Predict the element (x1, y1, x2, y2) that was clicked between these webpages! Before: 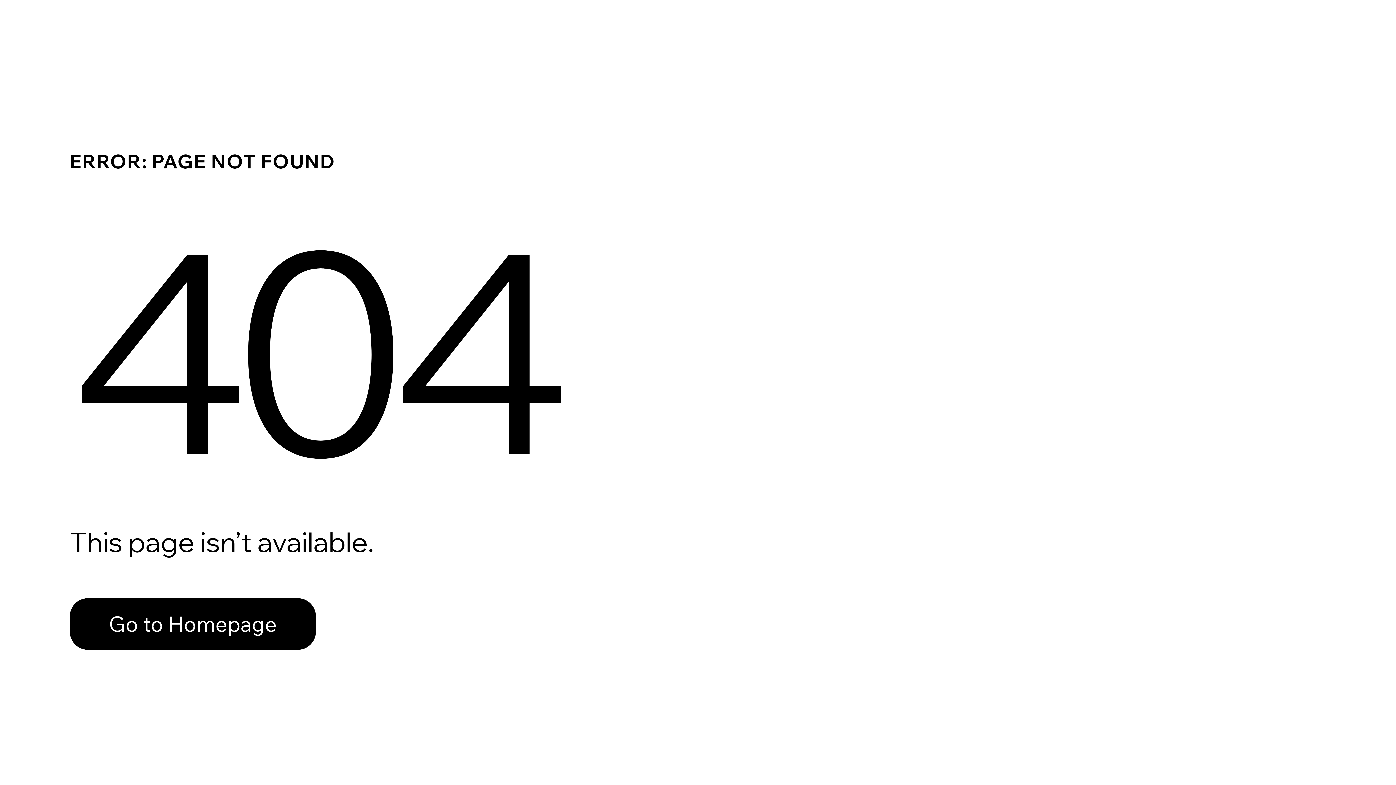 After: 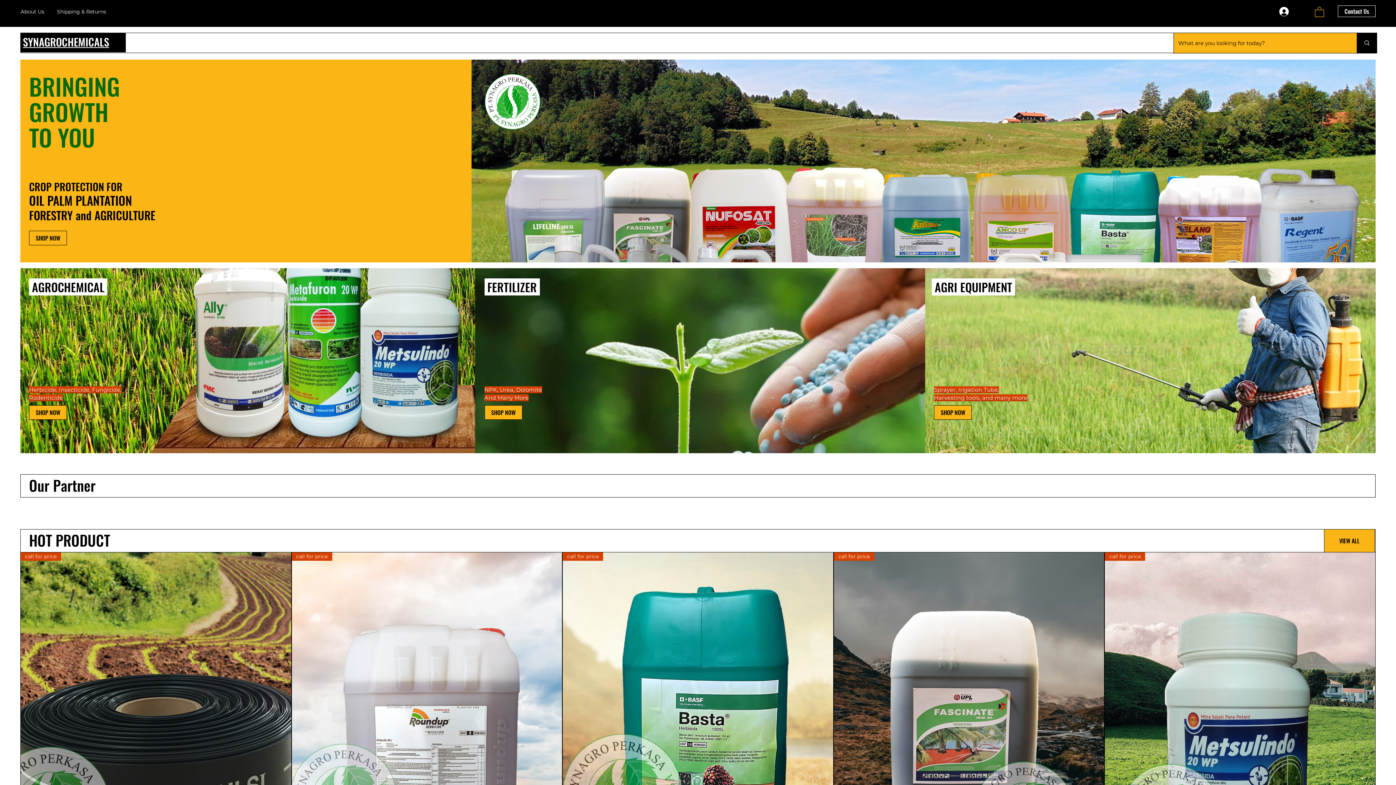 Action: label: Go to Homepage bbox: (69, 582, 768, 659)